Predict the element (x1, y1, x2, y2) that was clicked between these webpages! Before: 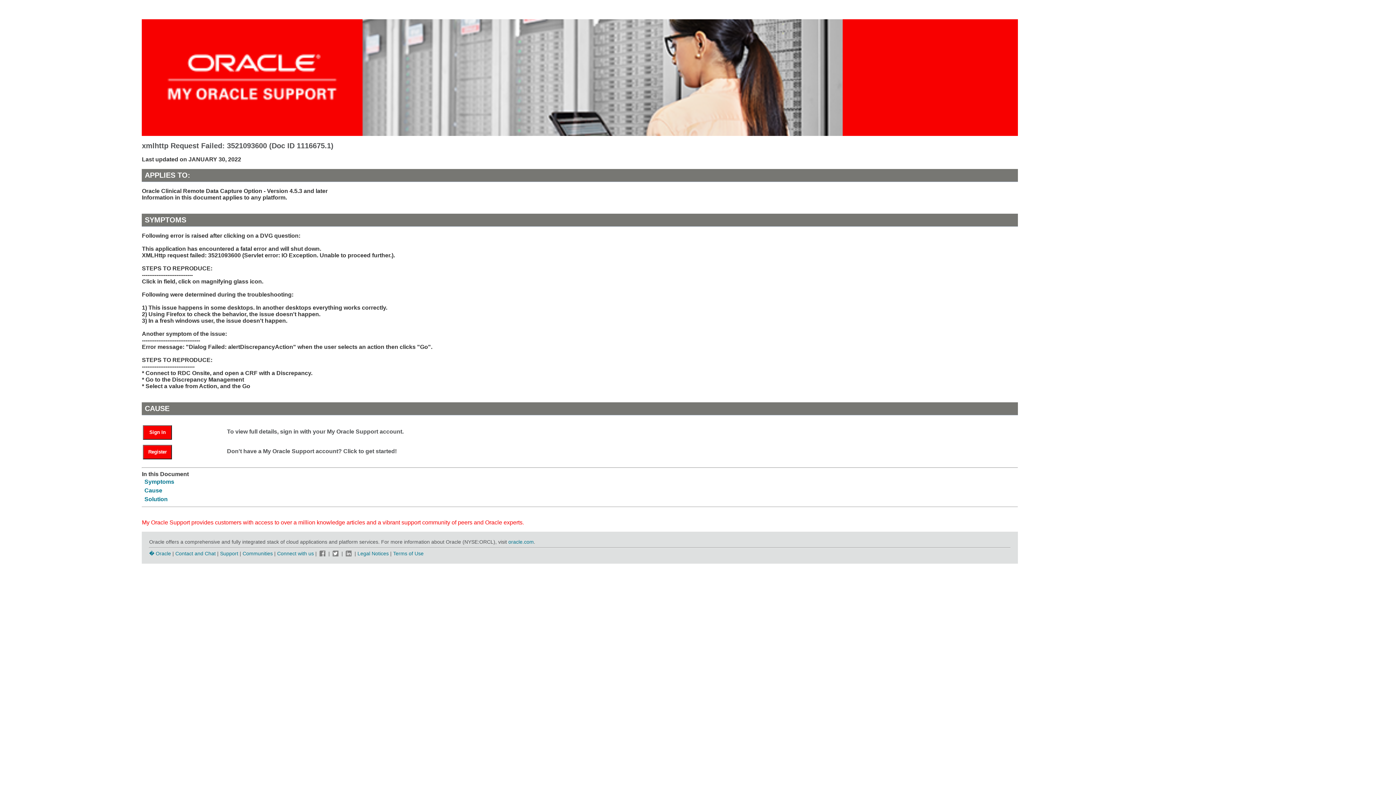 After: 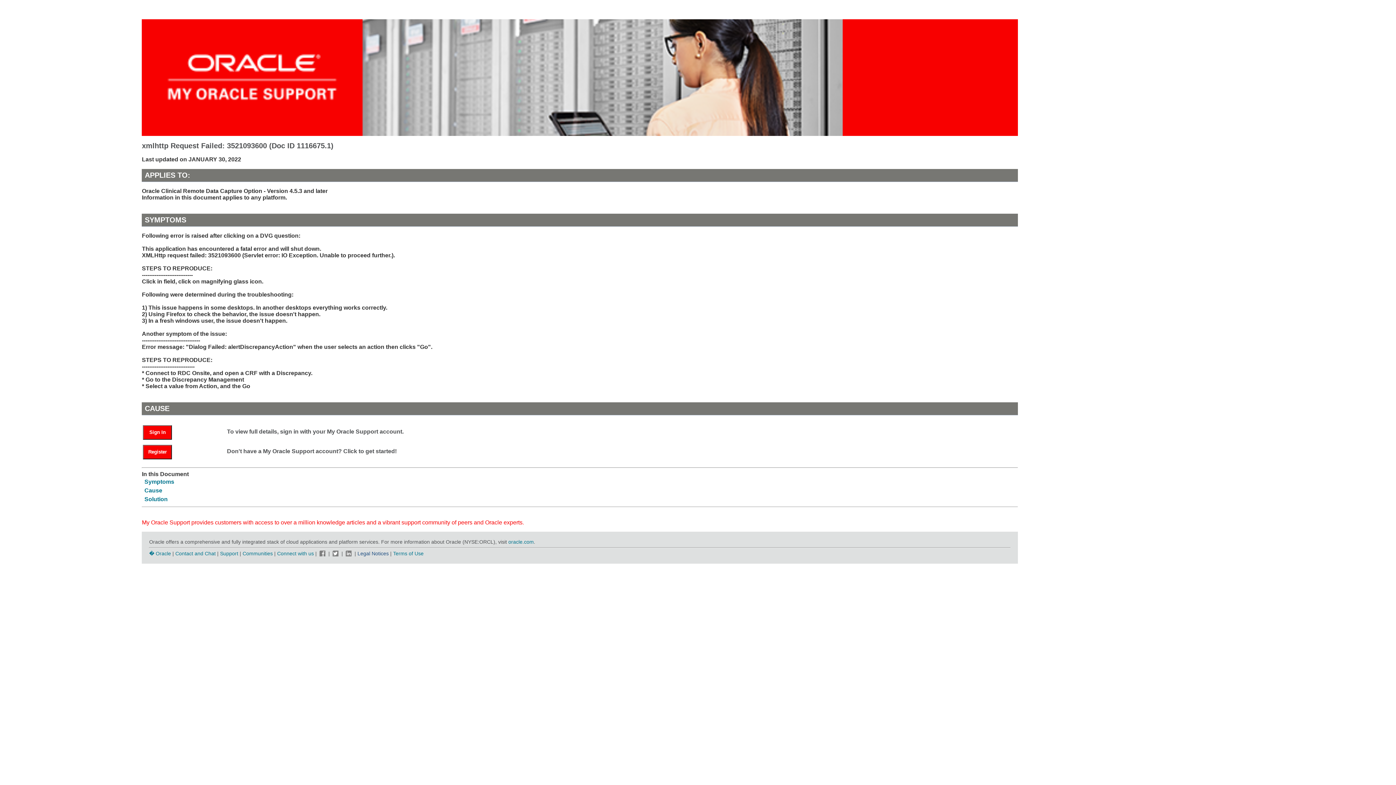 Action: label: Legal Notices bbox: (357, 550, 388, 556)